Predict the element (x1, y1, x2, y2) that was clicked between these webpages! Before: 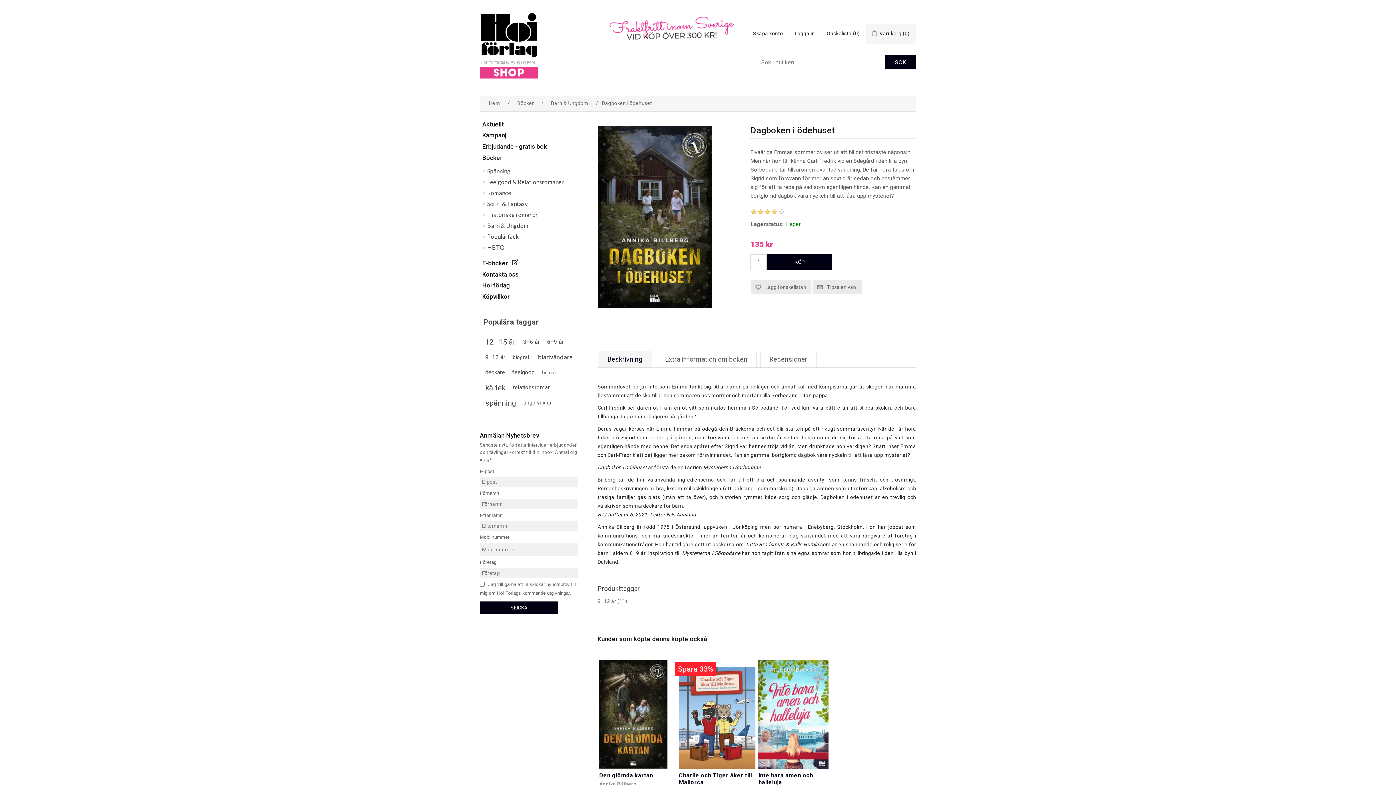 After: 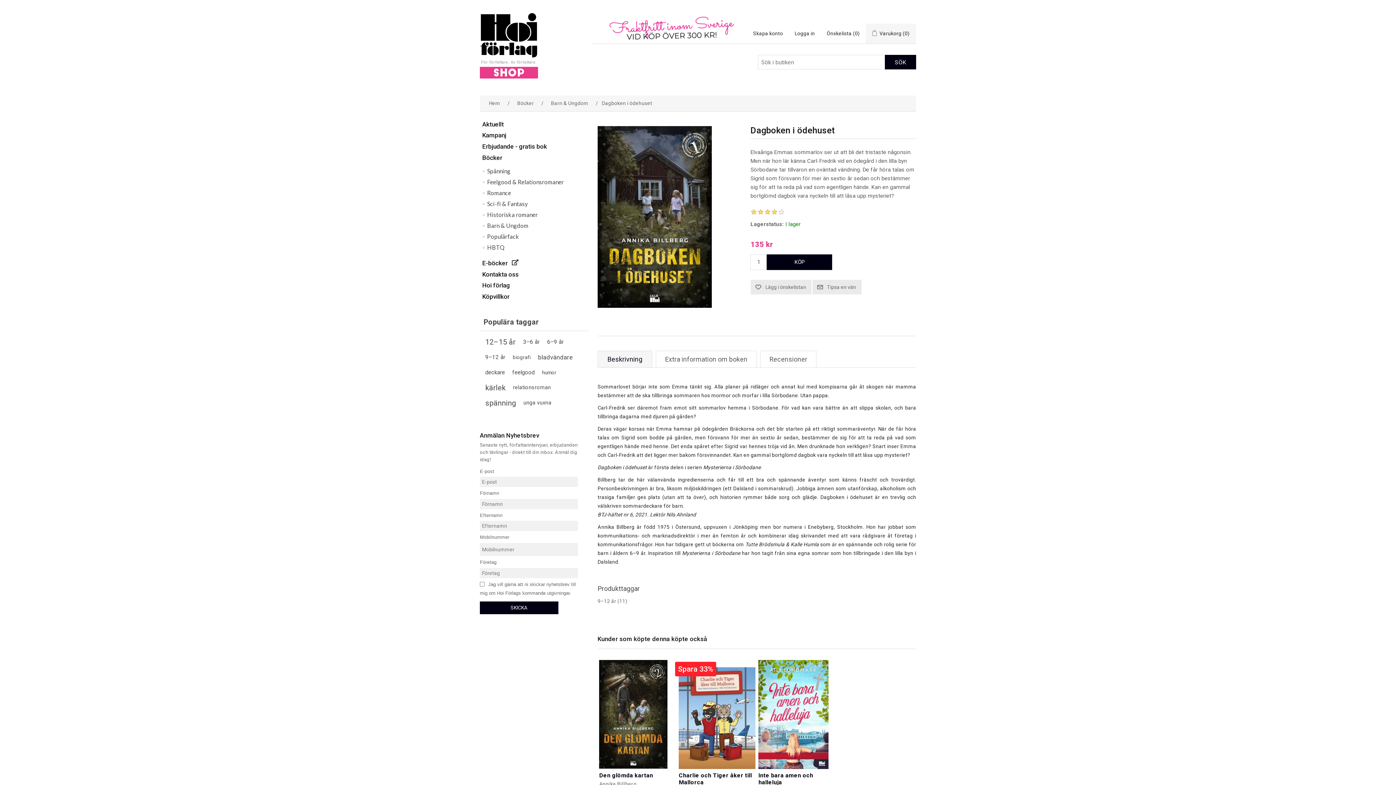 Action: bbox: (597, 350, 652, 368) label: Beskrivning